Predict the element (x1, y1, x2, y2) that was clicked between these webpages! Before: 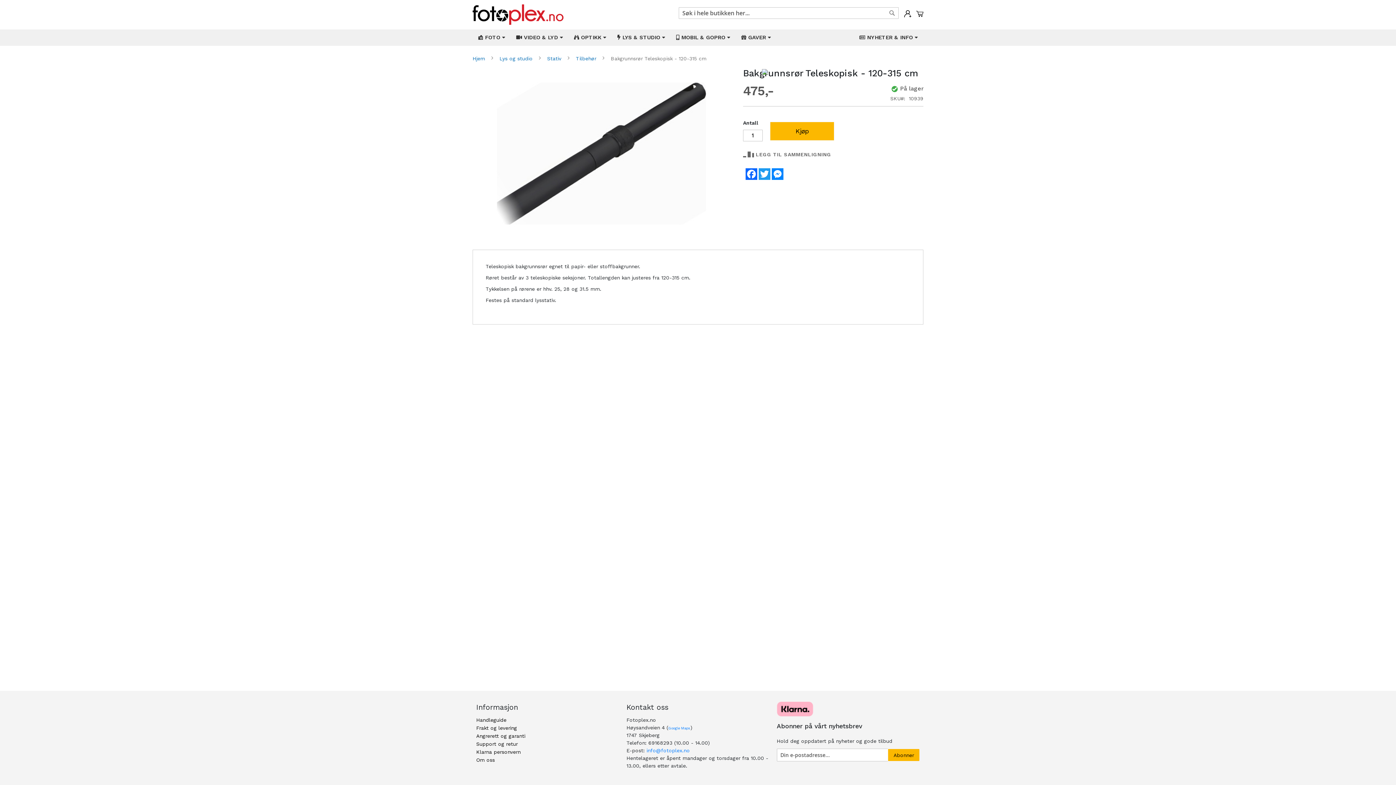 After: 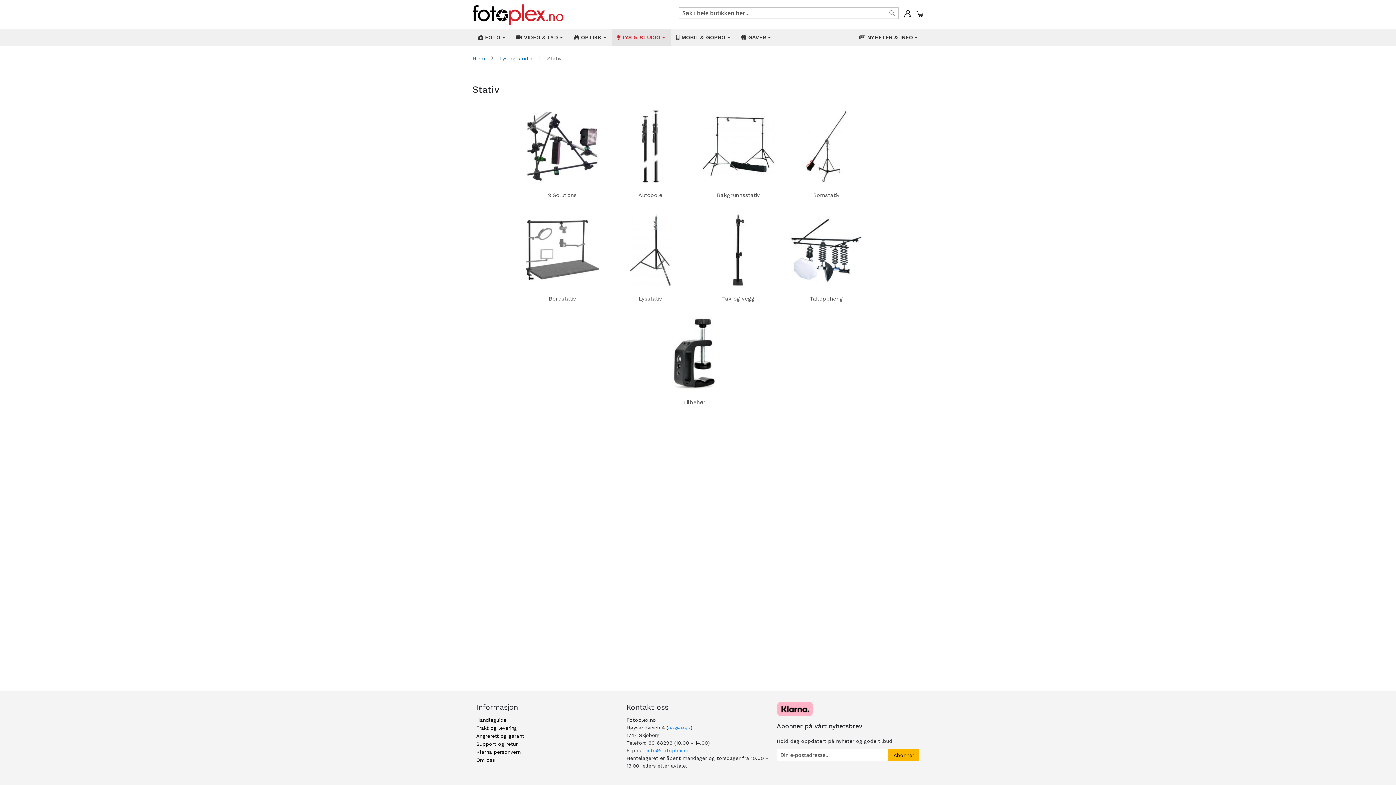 Action: bbox: (547, 55, 563, 61) label: Stativ 